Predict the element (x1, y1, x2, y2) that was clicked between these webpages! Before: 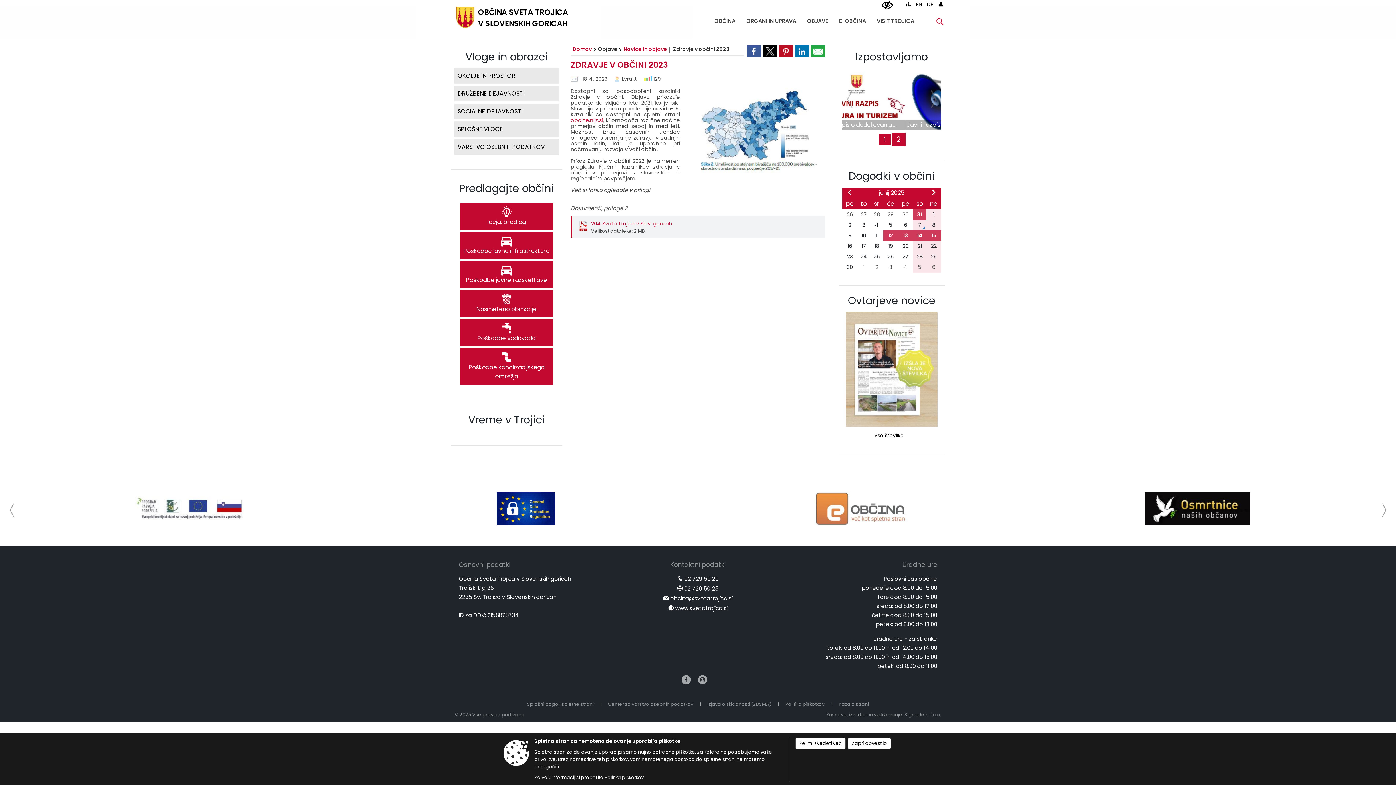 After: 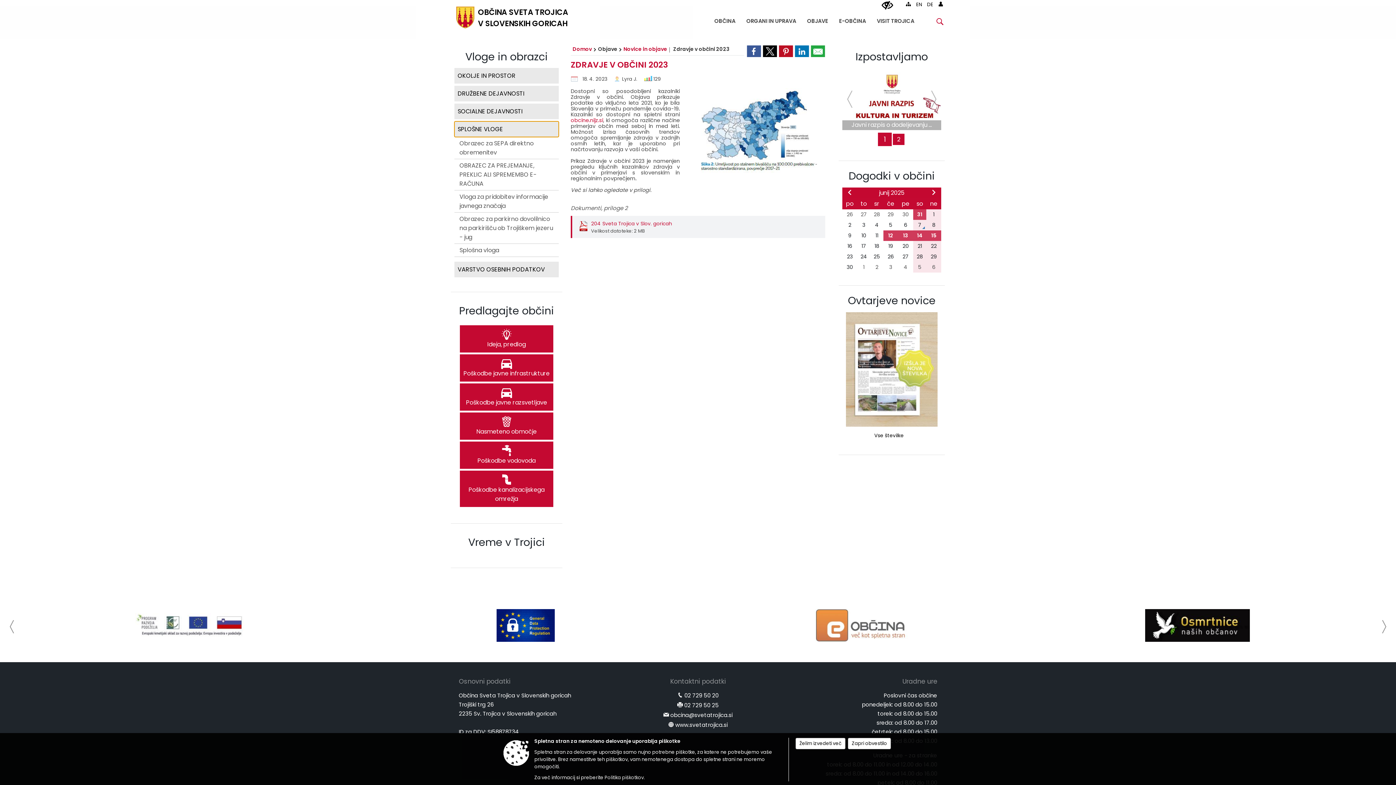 Action: bbox: (454, 121, 558, 137) label: SPLOŠNE VLOGE